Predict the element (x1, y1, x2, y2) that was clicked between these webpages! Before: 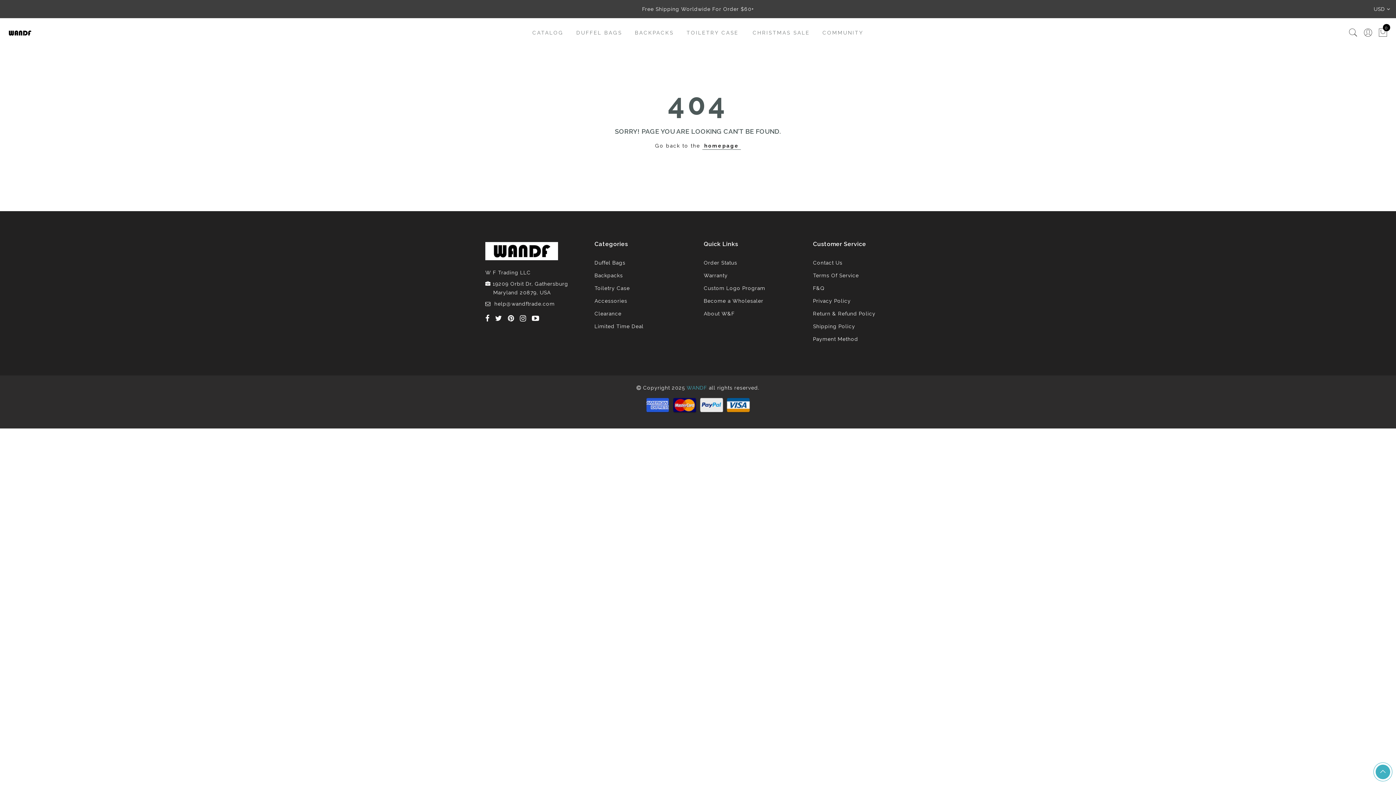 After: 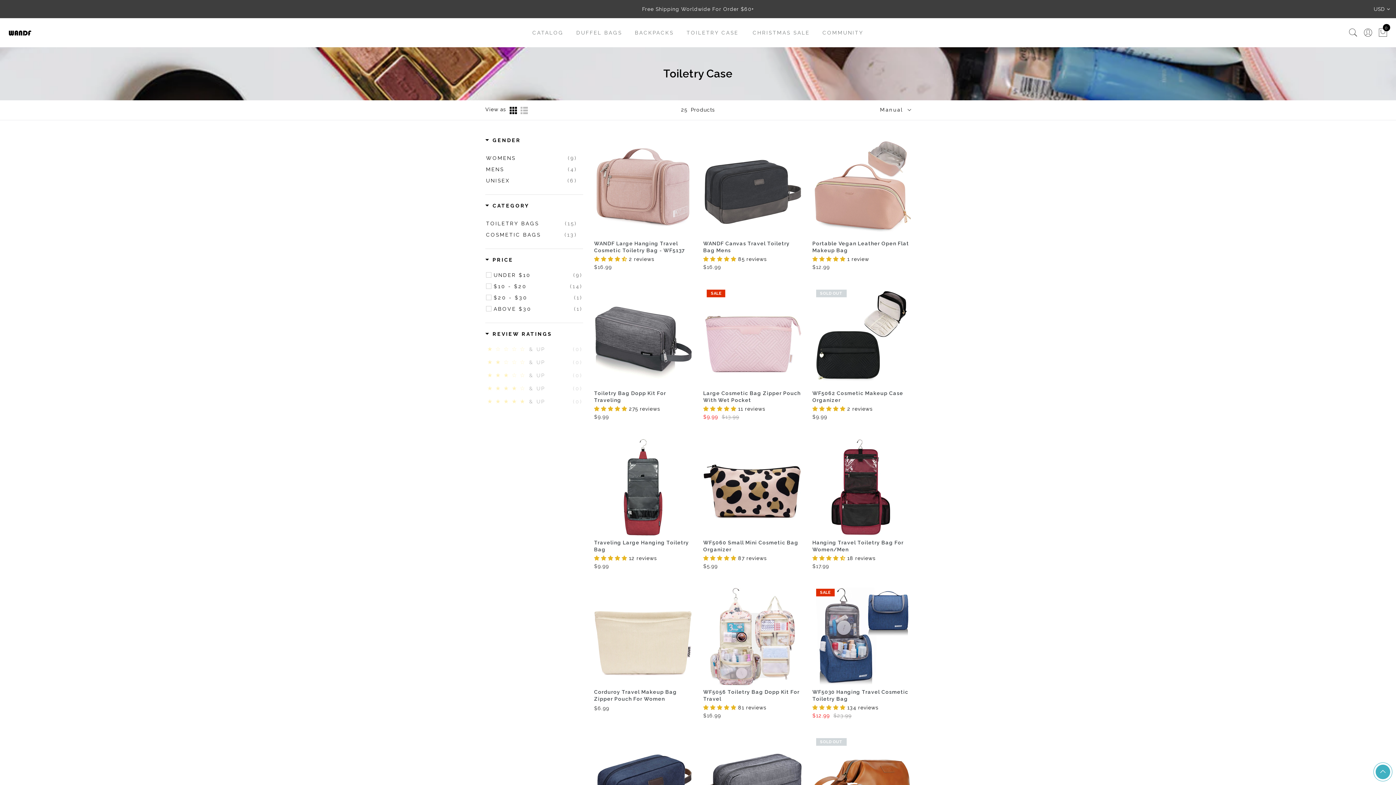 Action: label: TOILETRY CASE bbox: (686, 29, 738, 35)